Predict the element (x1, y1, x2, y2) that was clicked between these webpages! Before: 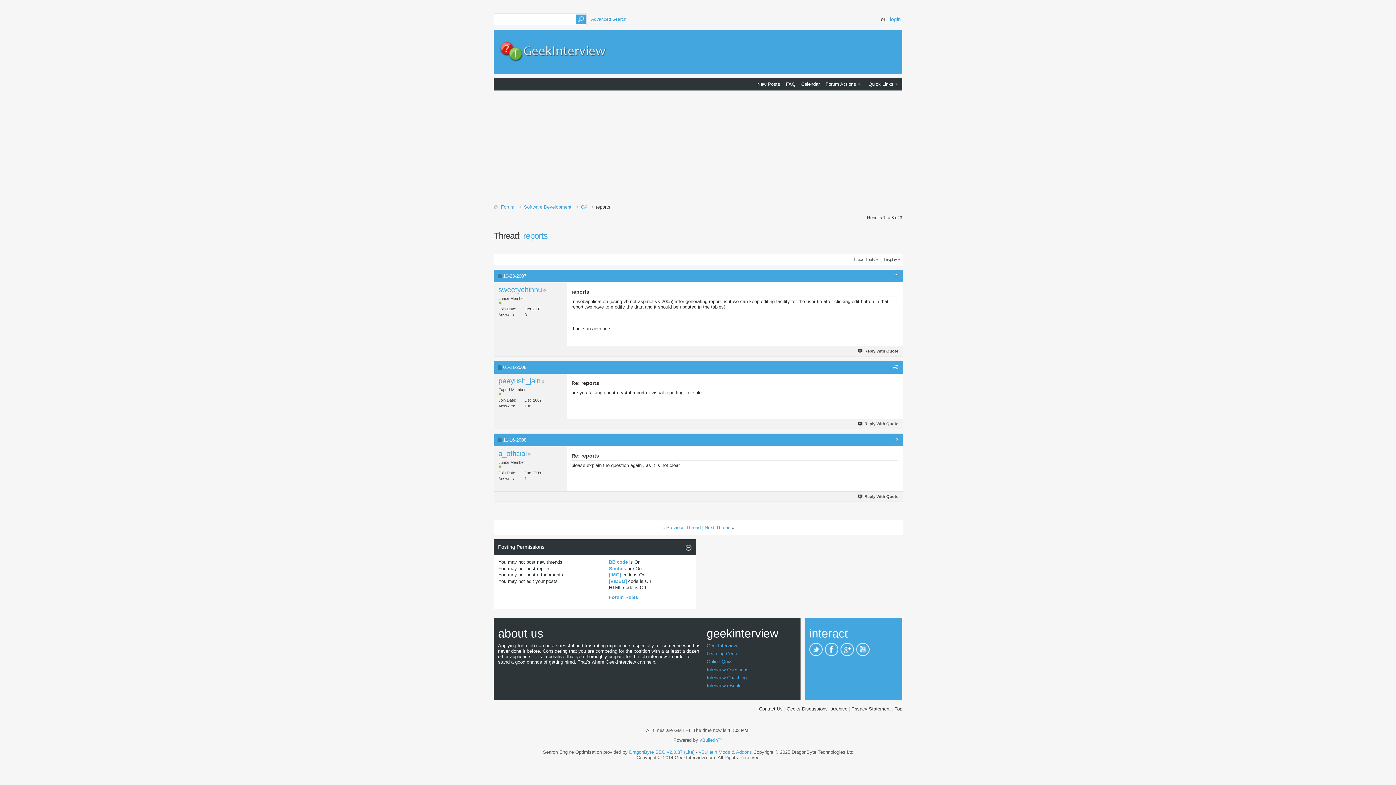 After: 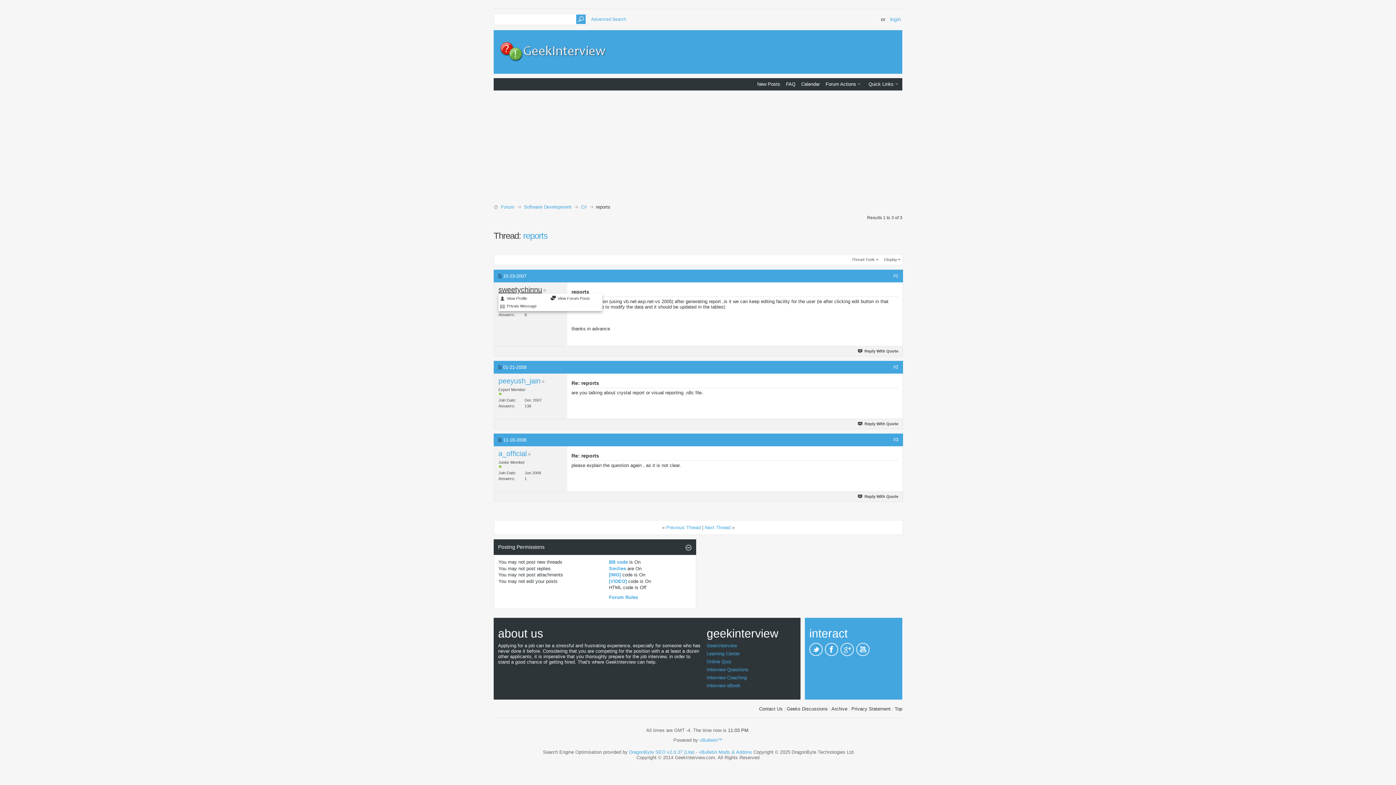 Action: bbox: (498, 285, 542, 293) label: sweetychinnu